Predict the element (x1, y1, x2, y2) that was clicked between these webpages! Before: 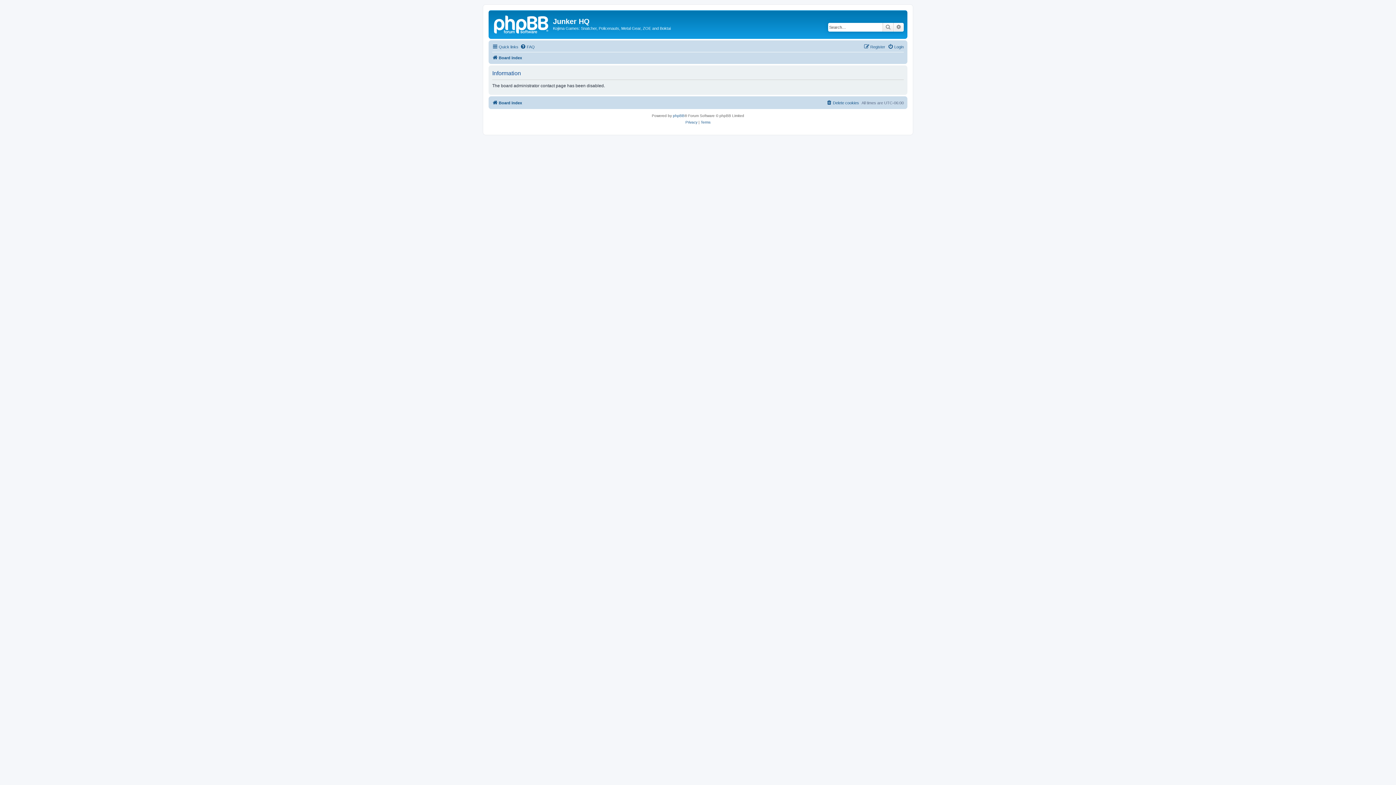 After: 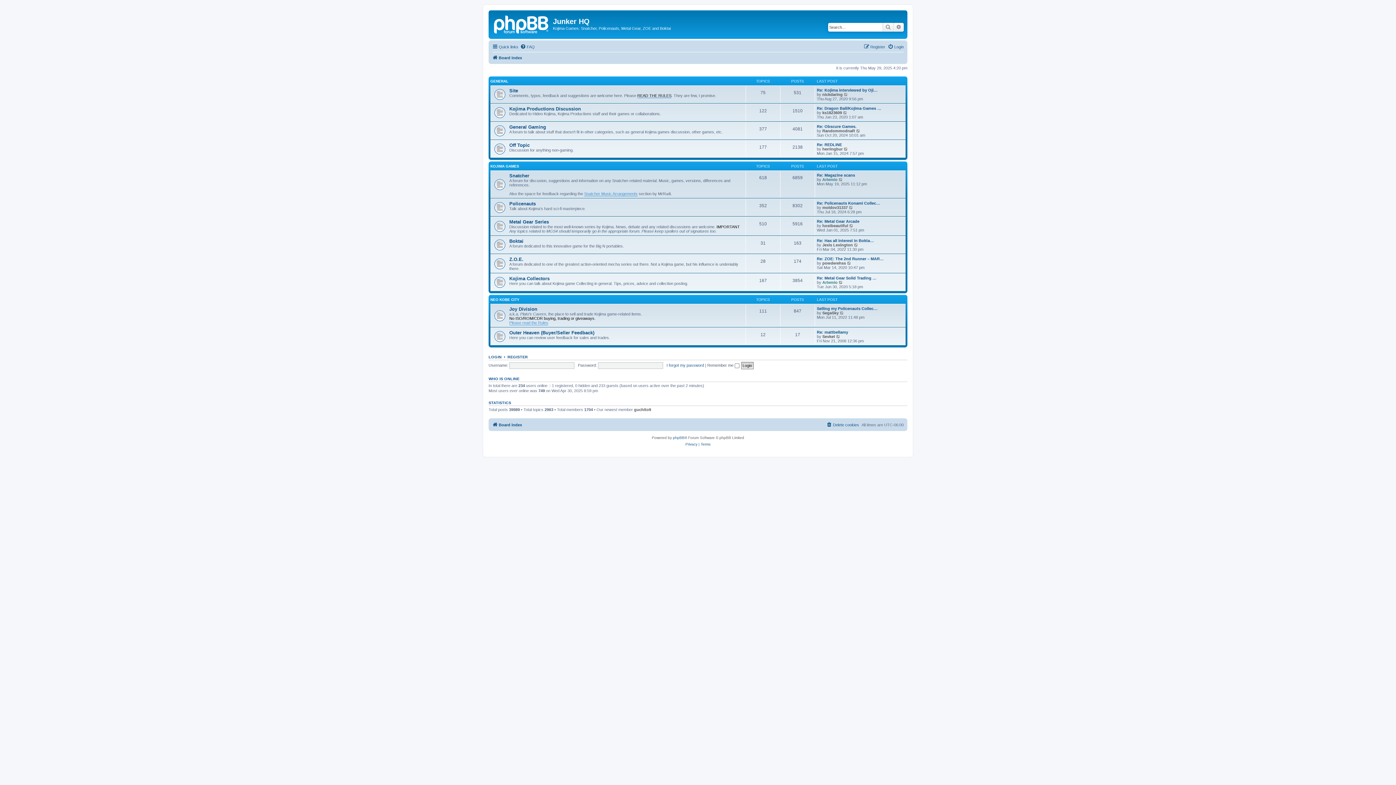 Action: bbox: (492, 98, 522, 107) label: Board index